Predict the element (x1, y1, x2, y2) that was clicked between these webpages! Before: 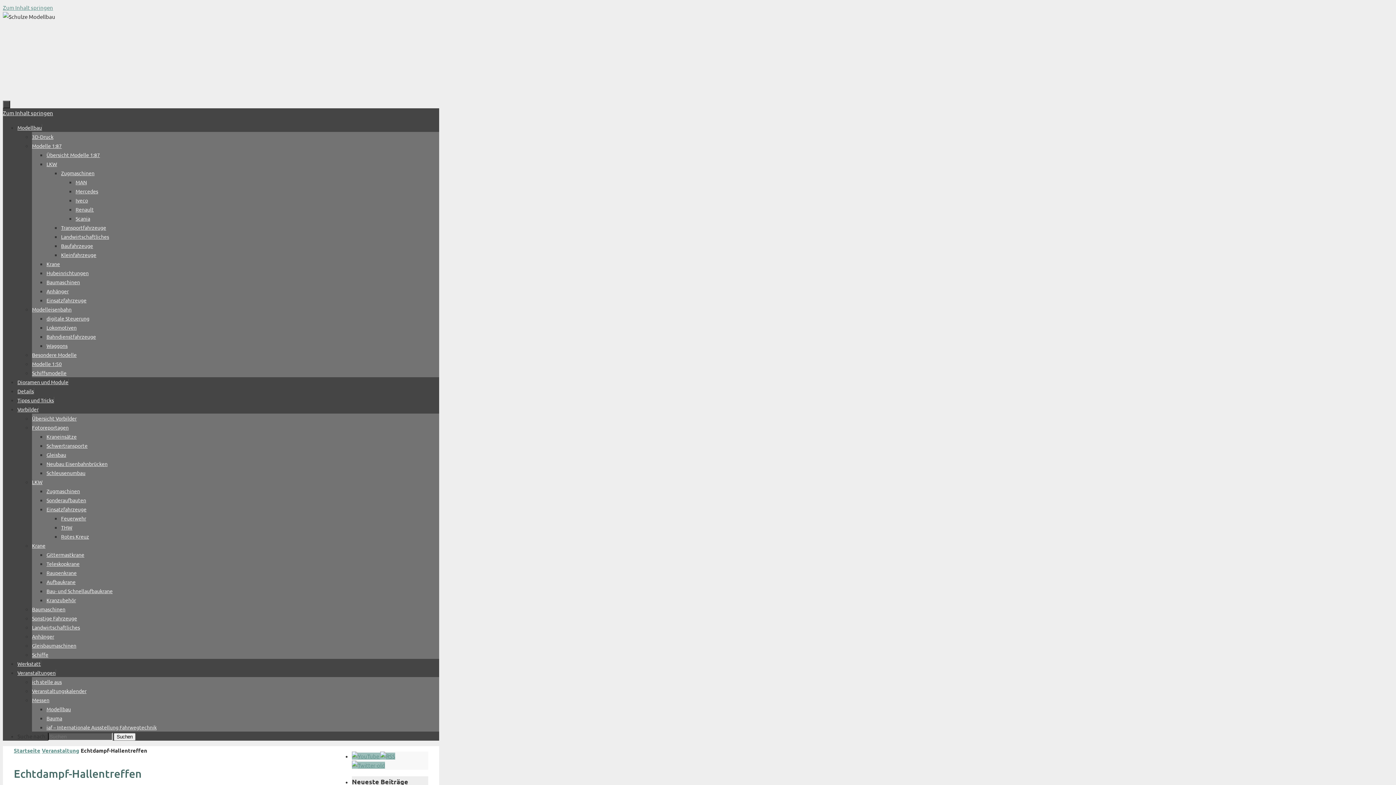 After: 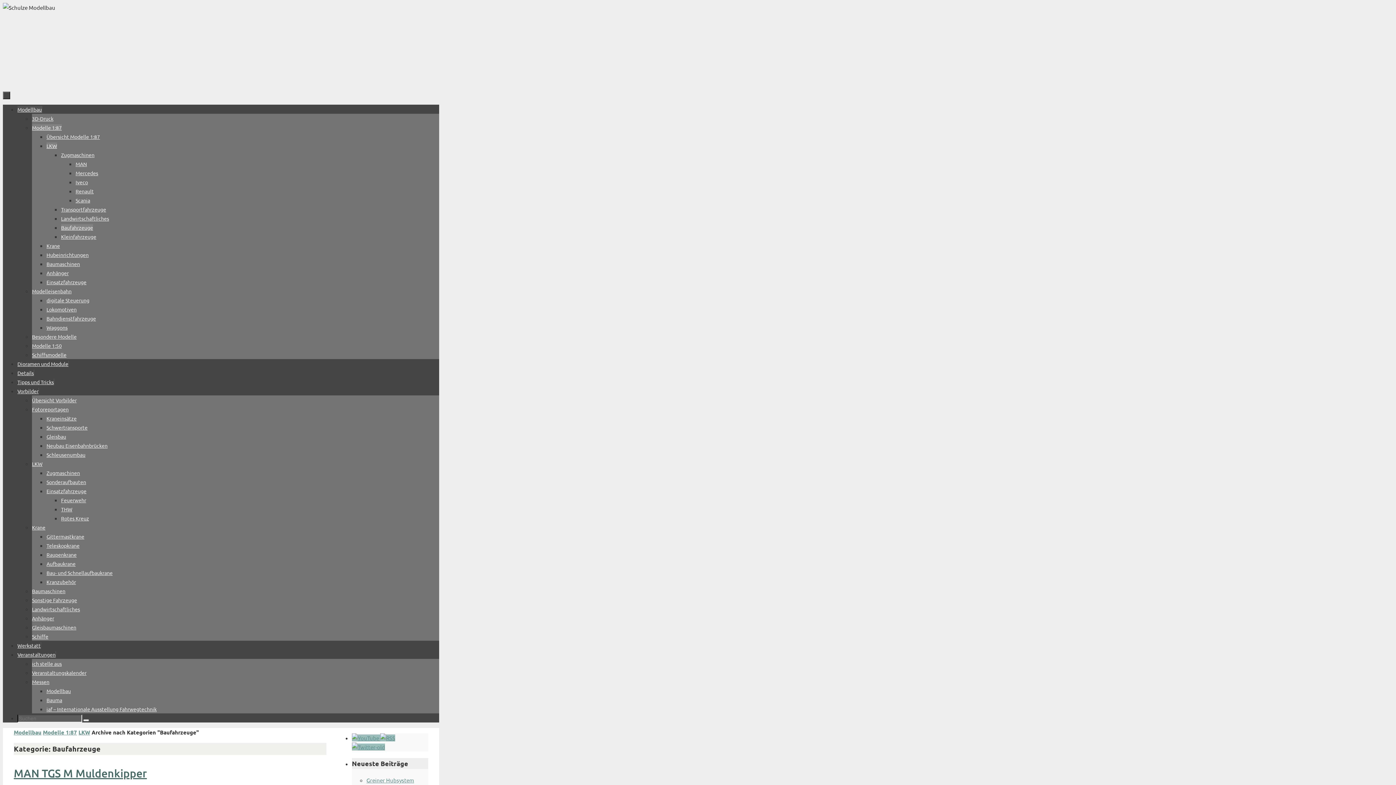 Action: bbox: (61, 242, 93, 249) label: Baufahrzeuge